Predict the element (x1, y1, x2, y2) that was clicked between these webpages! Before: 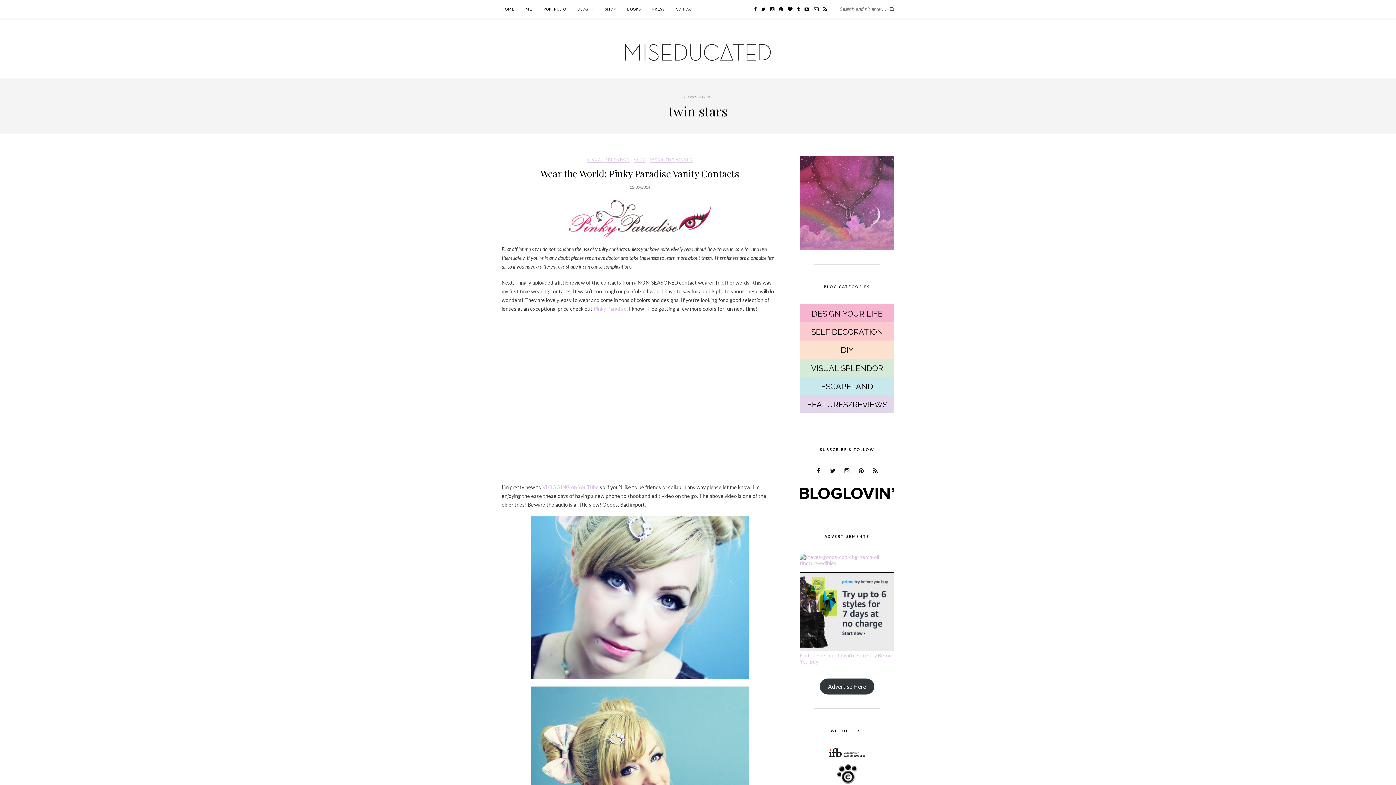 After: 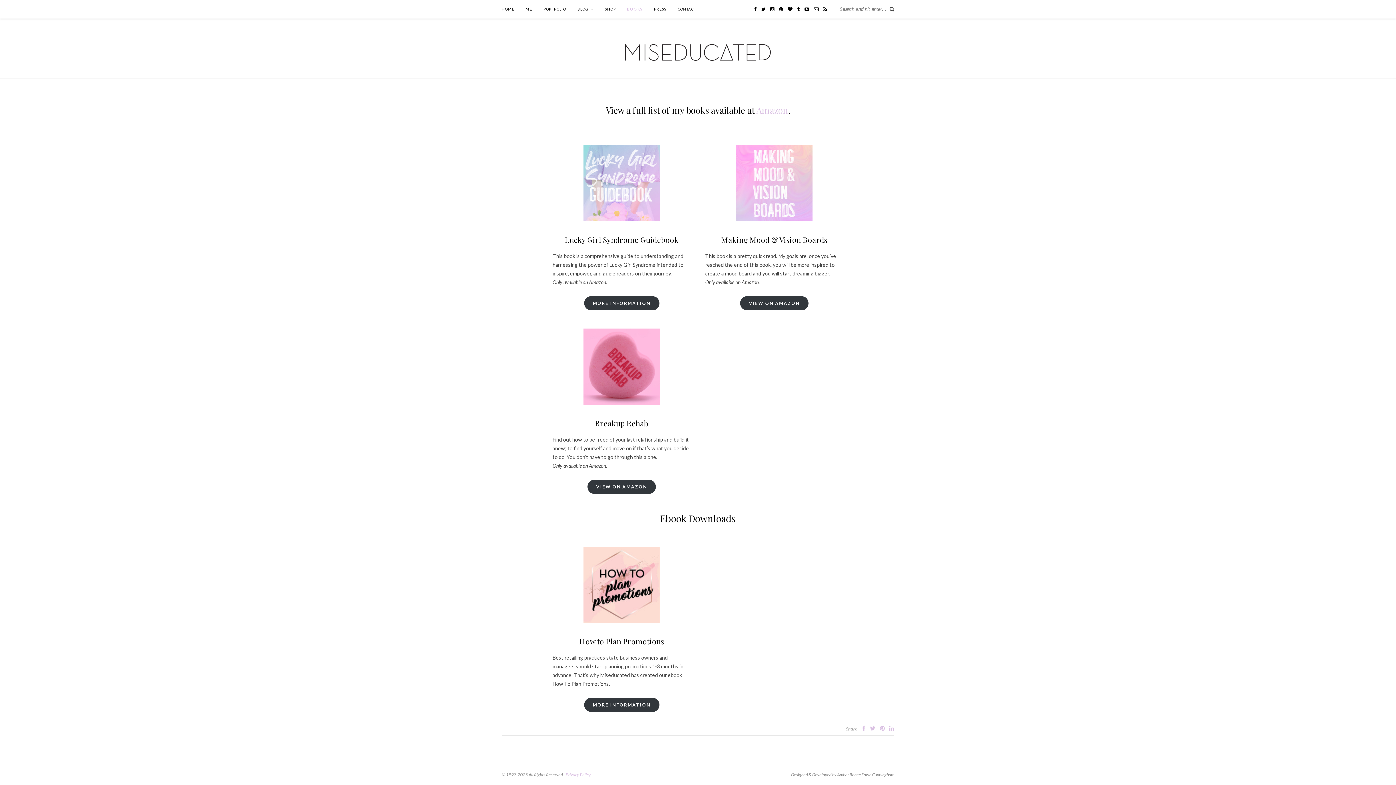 Action: label: BOOKS bbox: (627, 0, 641, 18)